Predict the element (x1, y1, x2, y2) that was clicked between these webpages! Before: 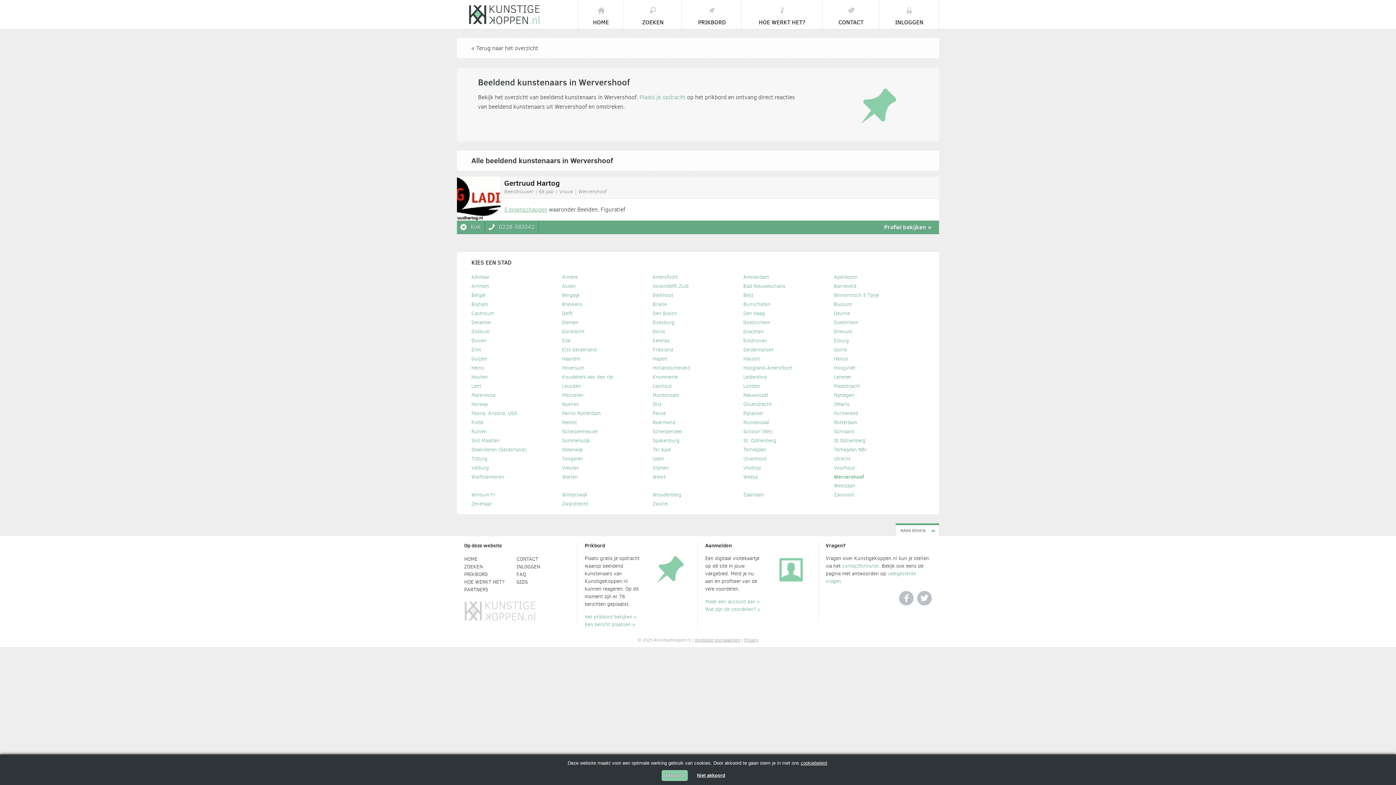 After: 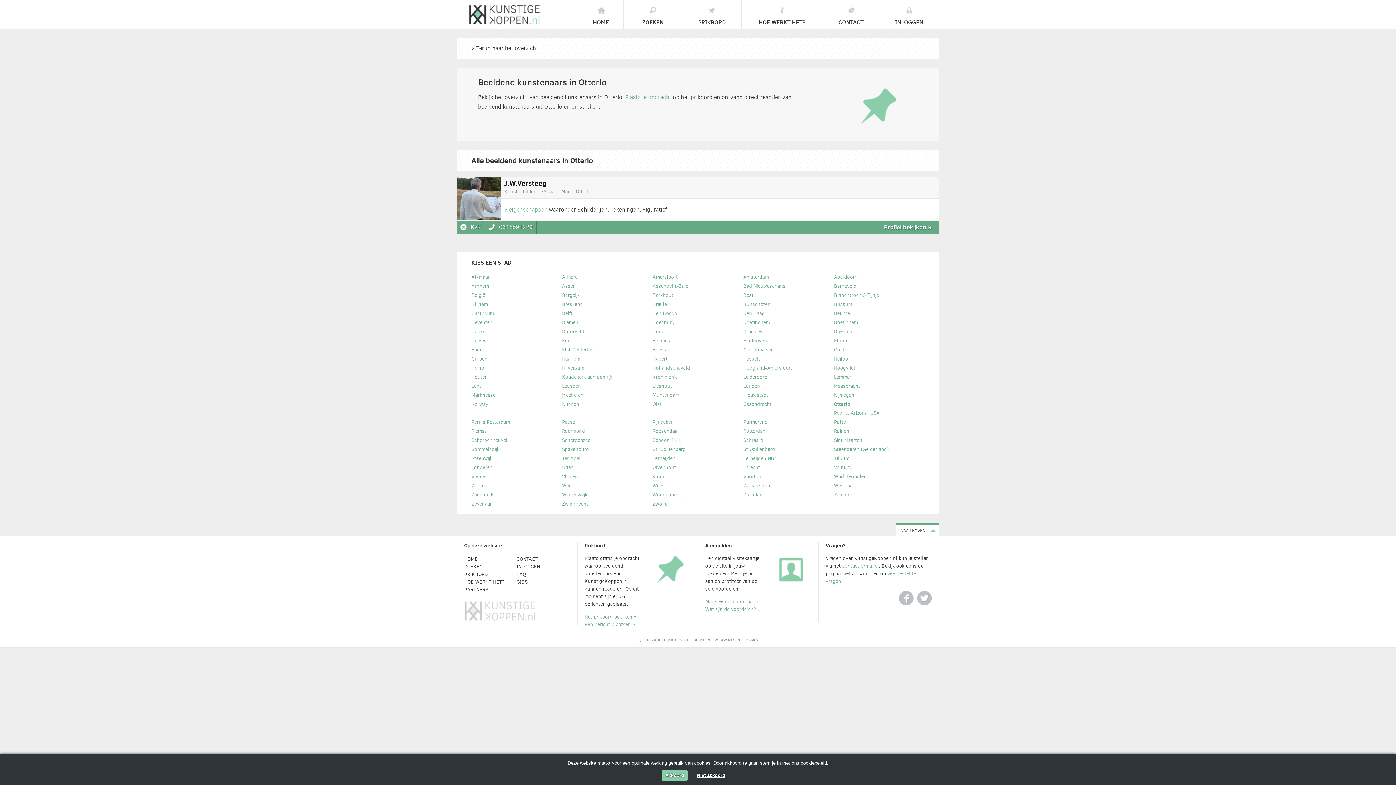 Action: label: Otterlo bbox: (834, 401, 849, 408)